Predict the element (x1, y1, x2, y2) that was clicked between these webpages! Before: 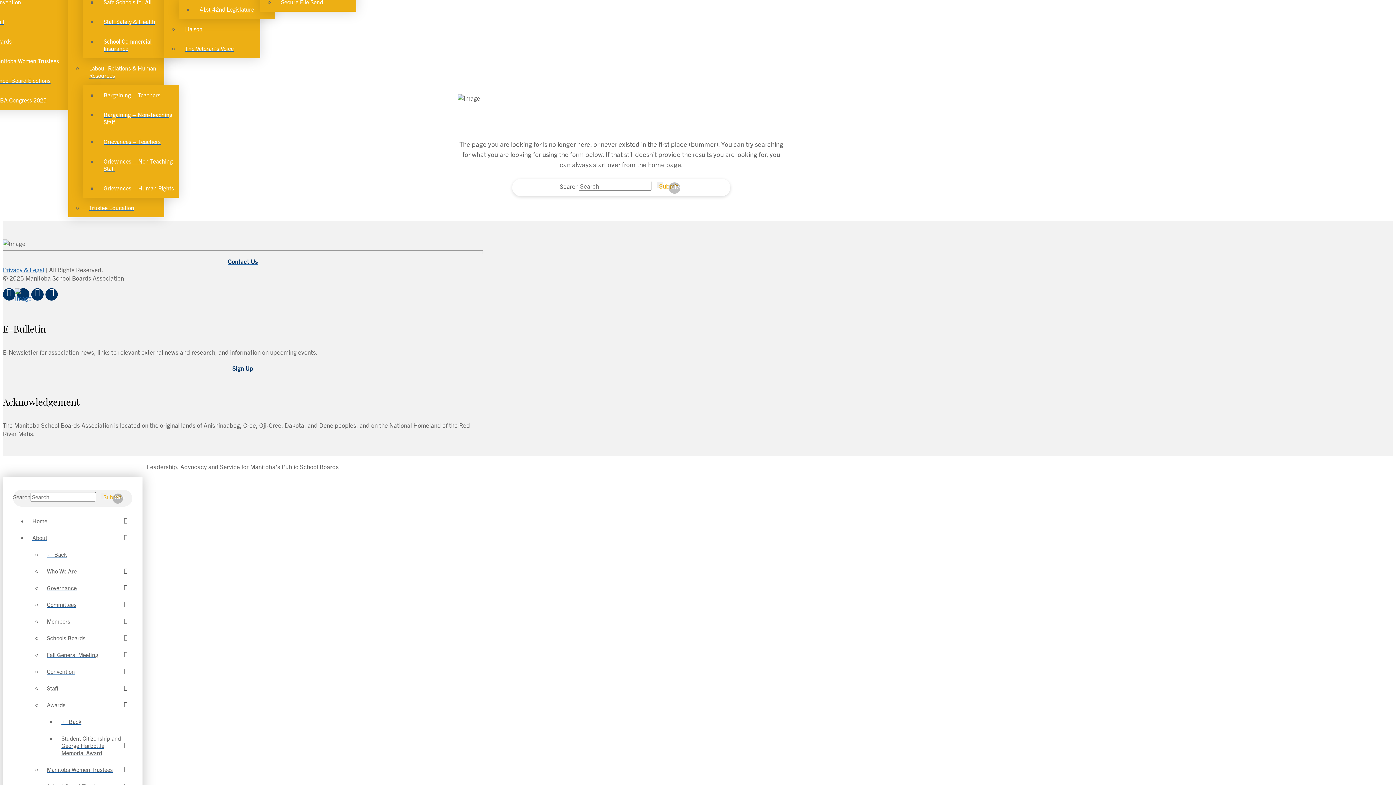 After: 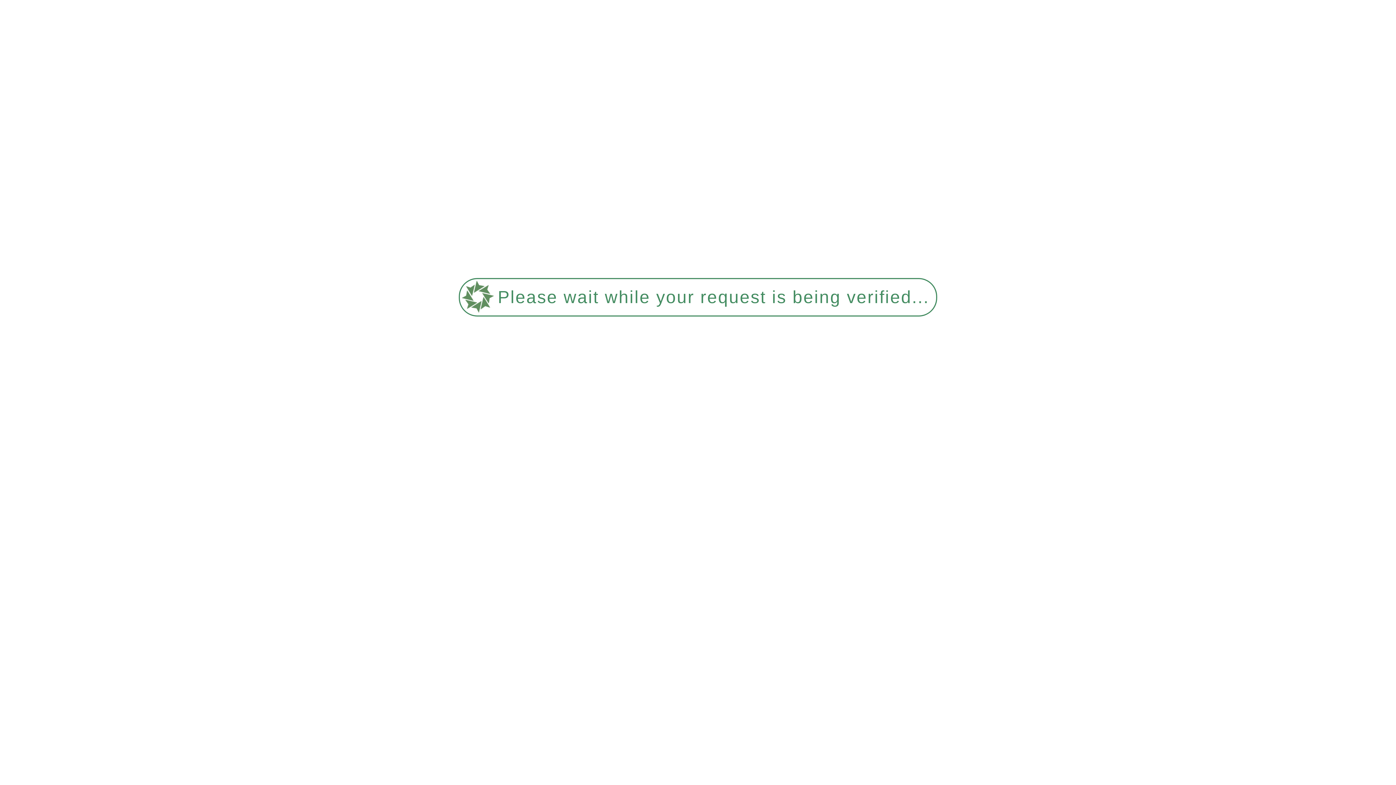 Action: label: School Commercial Insurance bbox: (97, 31, 178, 58)